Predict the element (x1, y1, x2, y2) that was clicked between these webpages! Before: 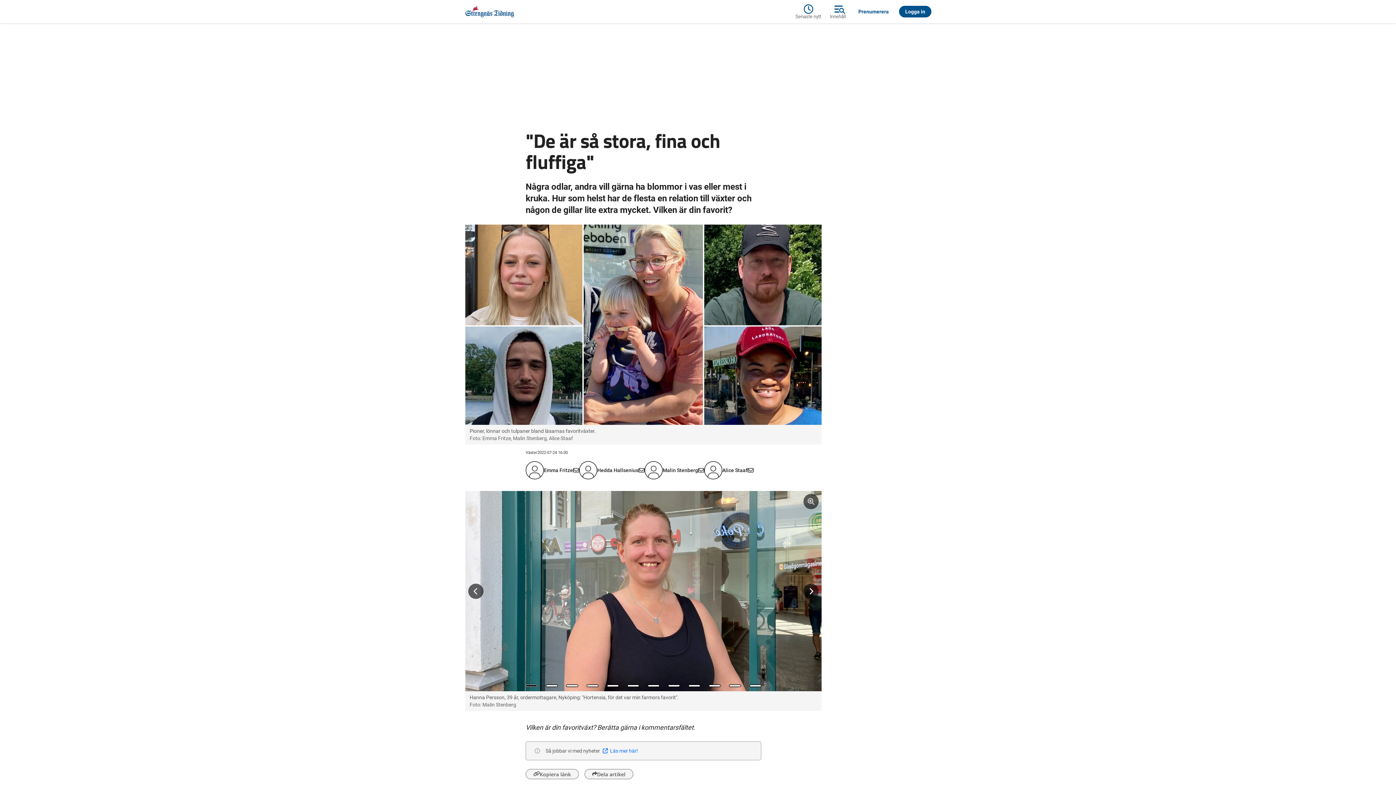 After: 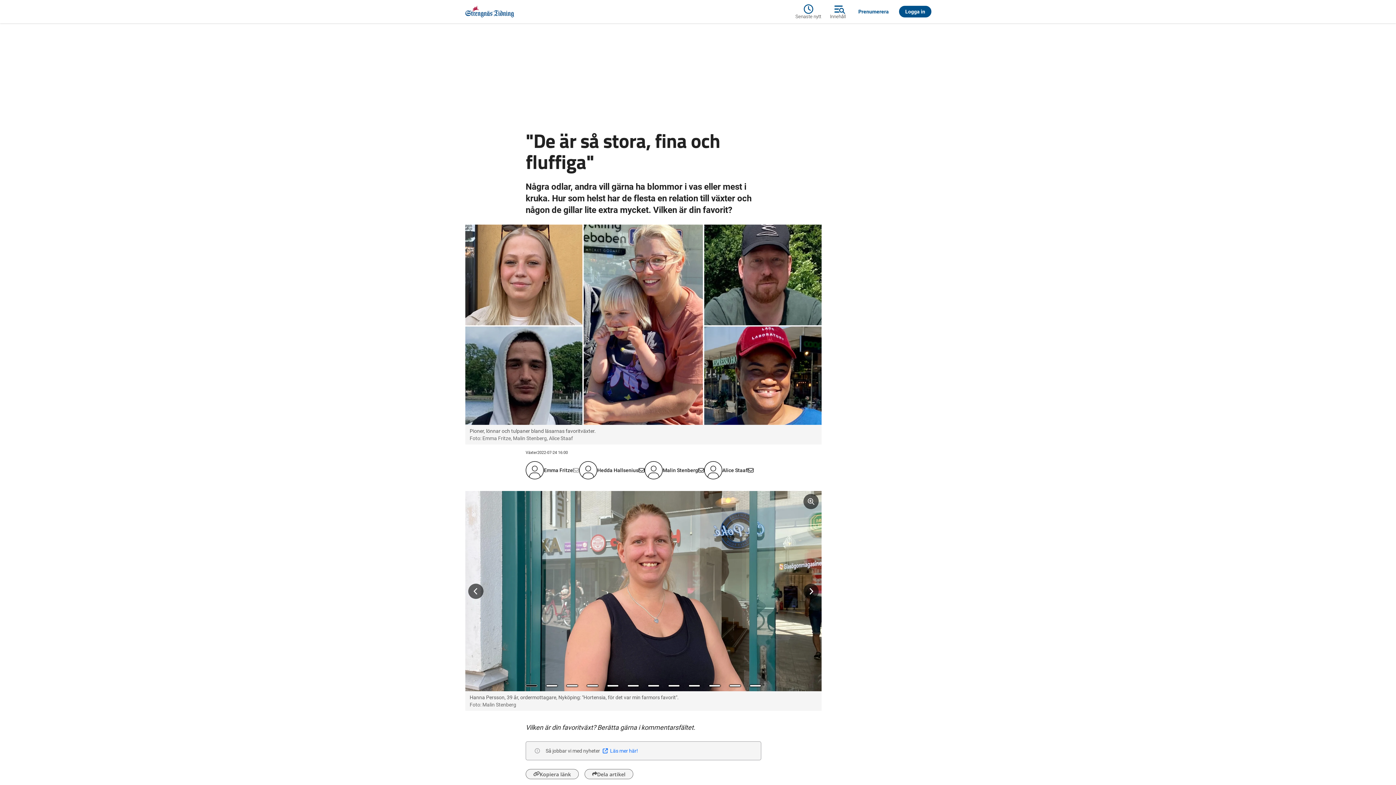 Action: bbox: (573, 466, 579, 474)